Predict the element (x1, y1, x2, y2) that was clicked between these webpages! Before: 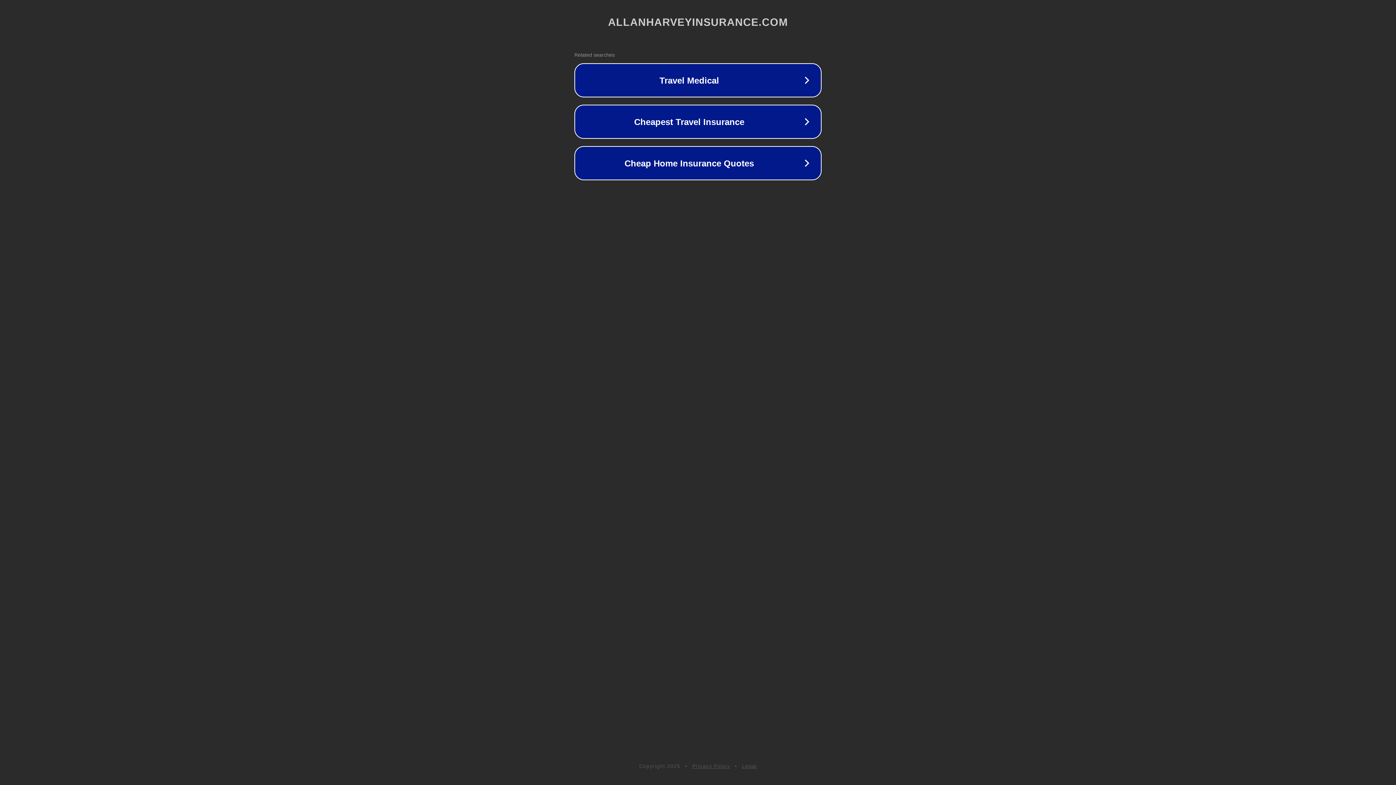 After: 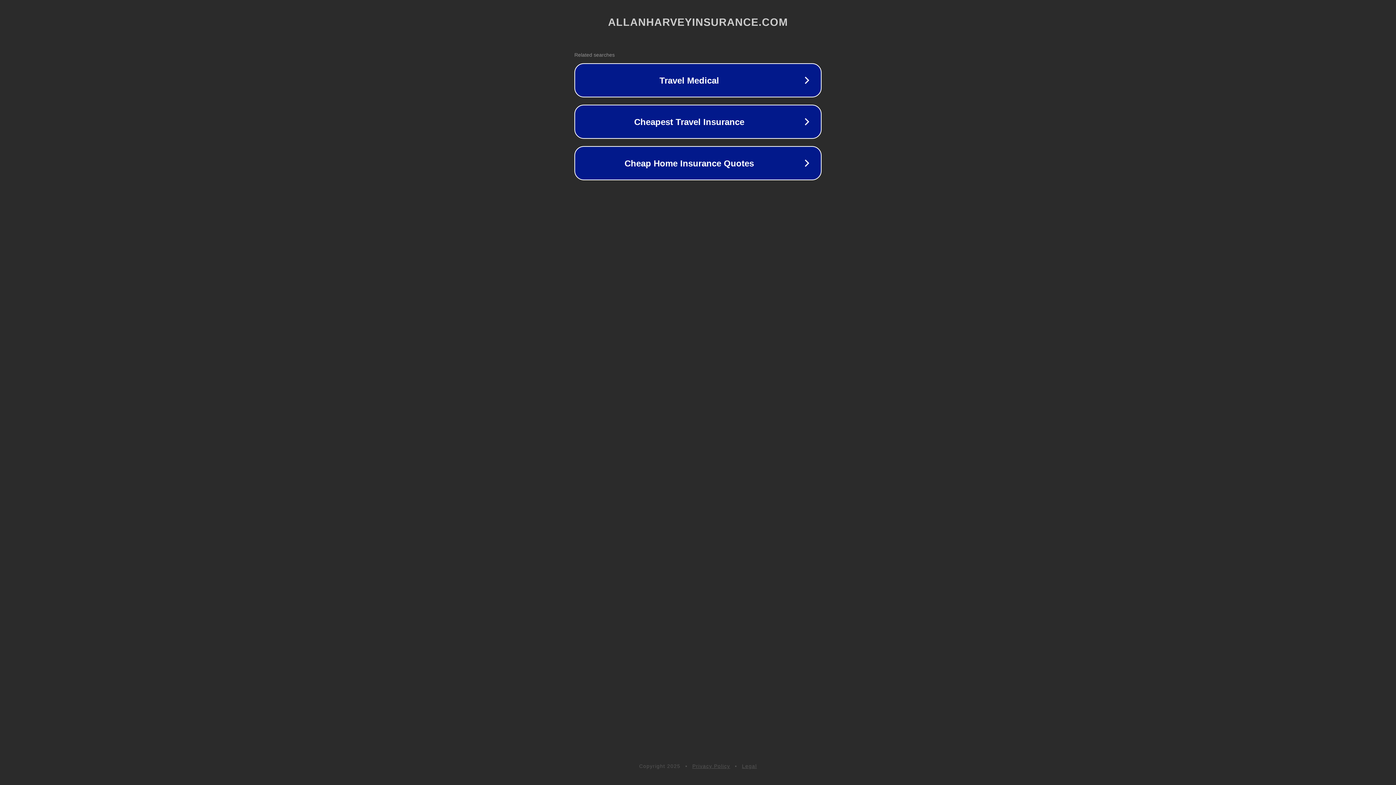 Action: label: Legal bbox: (742, 763, 757, 769)